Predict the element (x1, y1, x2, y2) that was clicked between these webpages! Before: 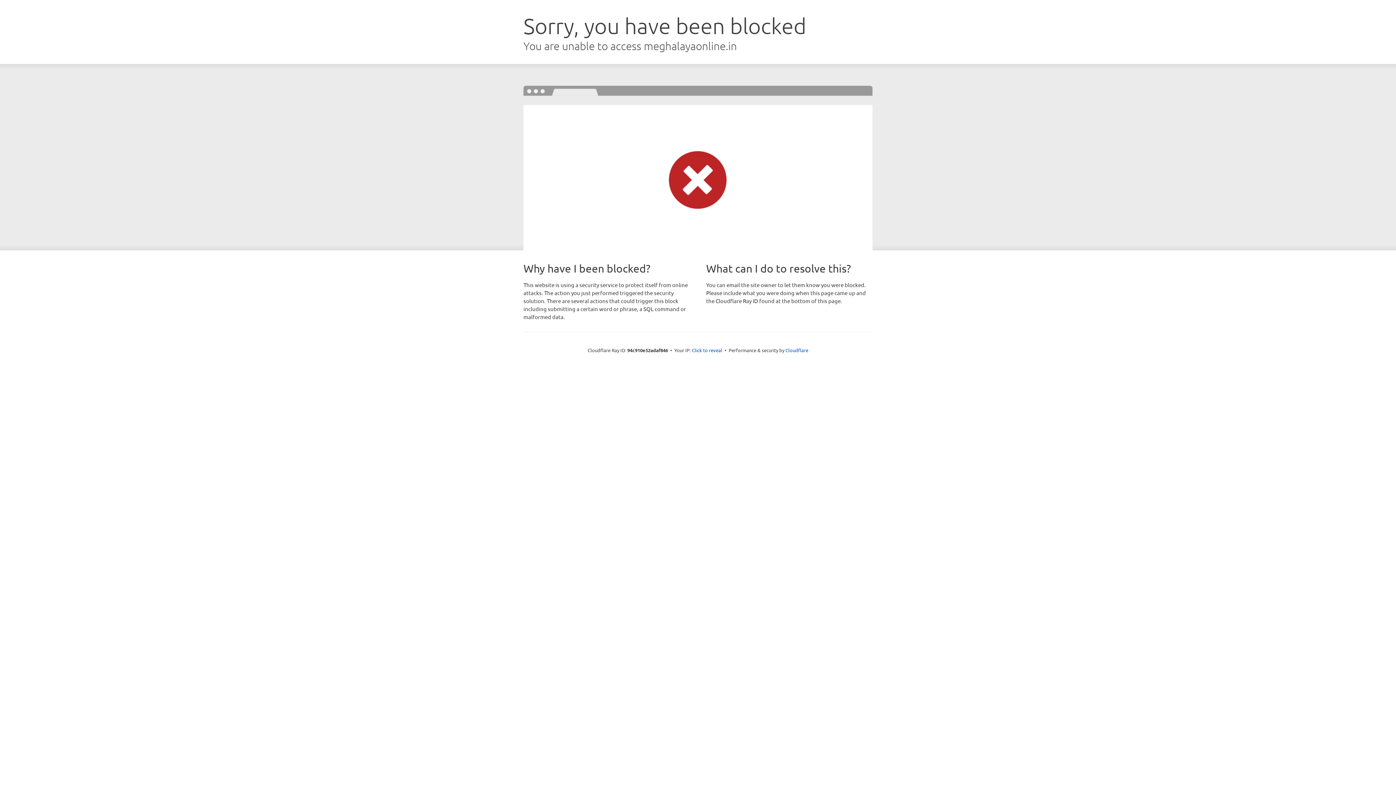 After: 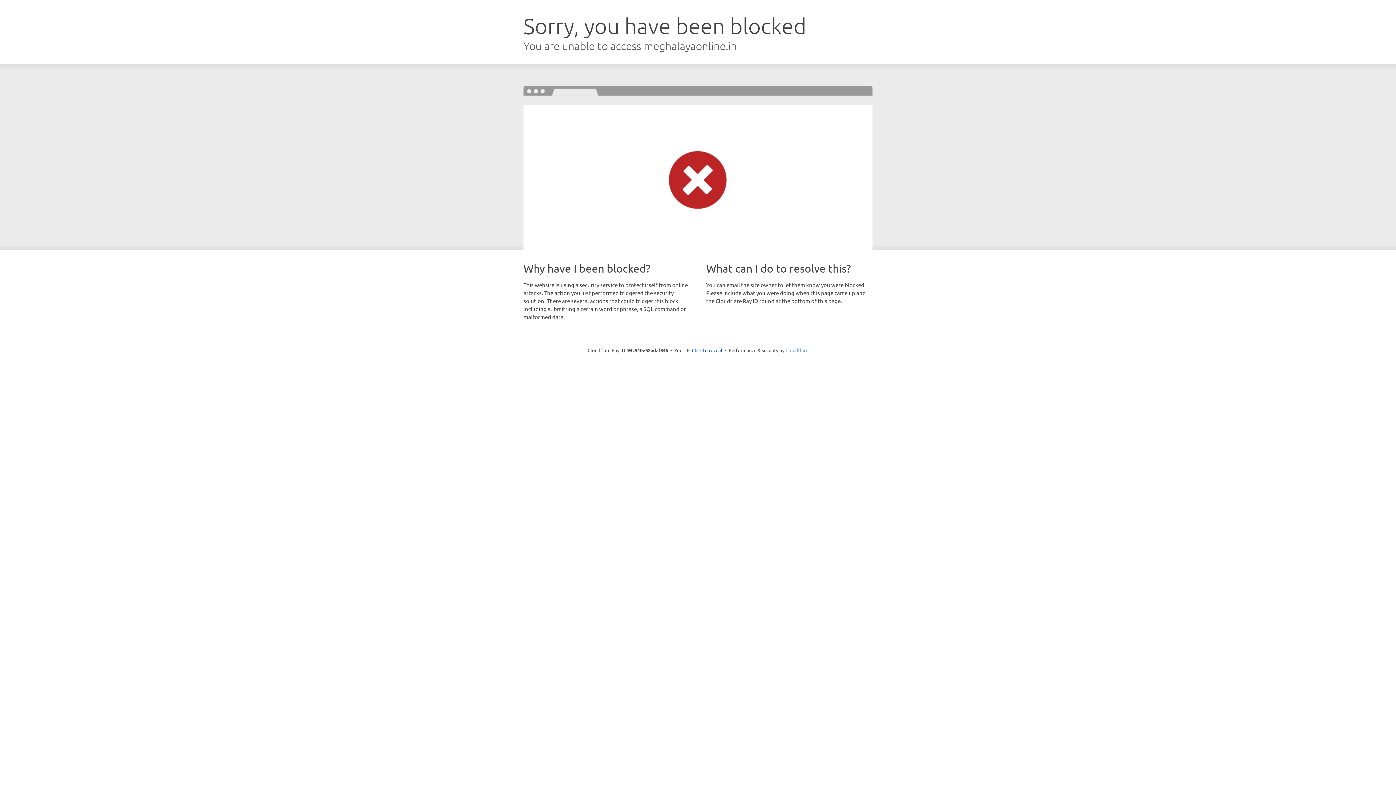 Action: label: Cloudflare bbox: (785, 347, 808, 353)